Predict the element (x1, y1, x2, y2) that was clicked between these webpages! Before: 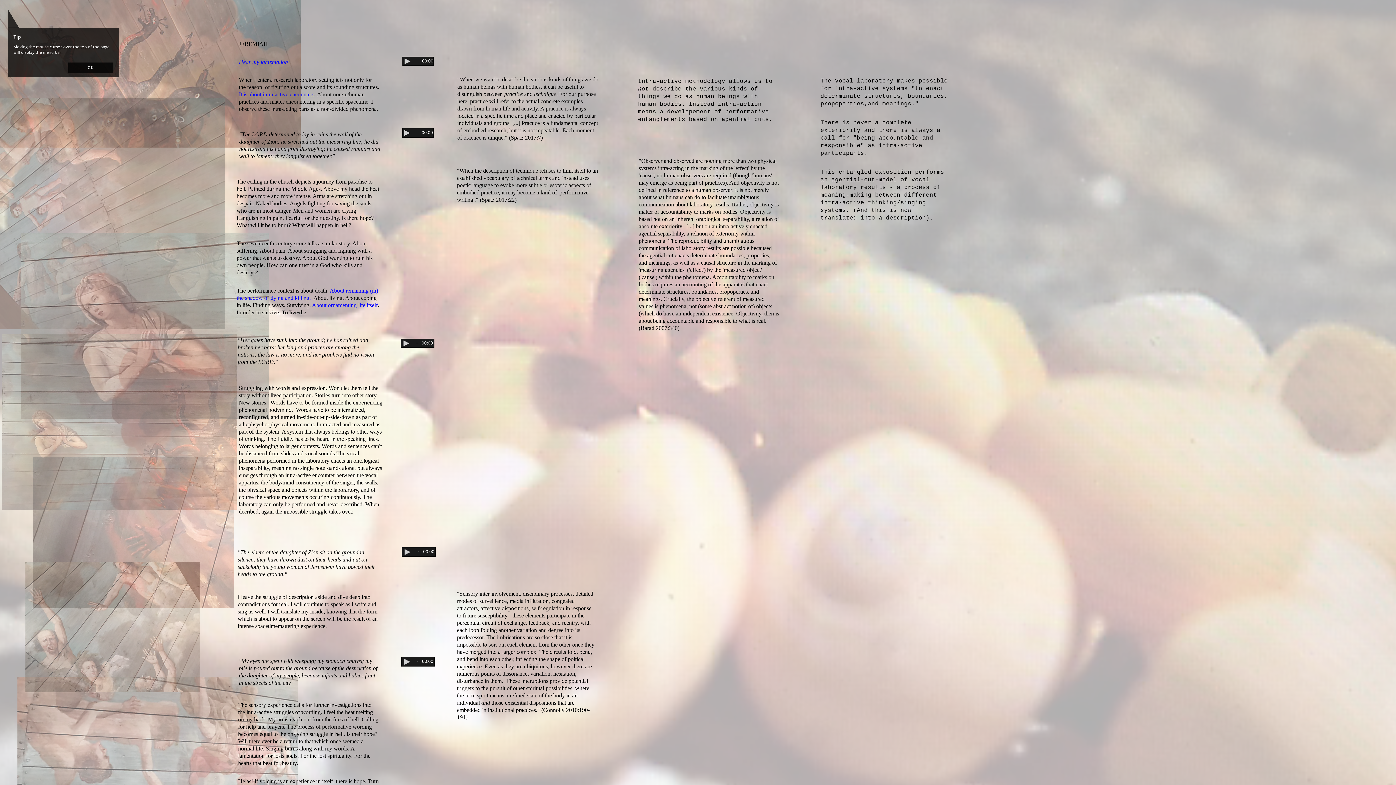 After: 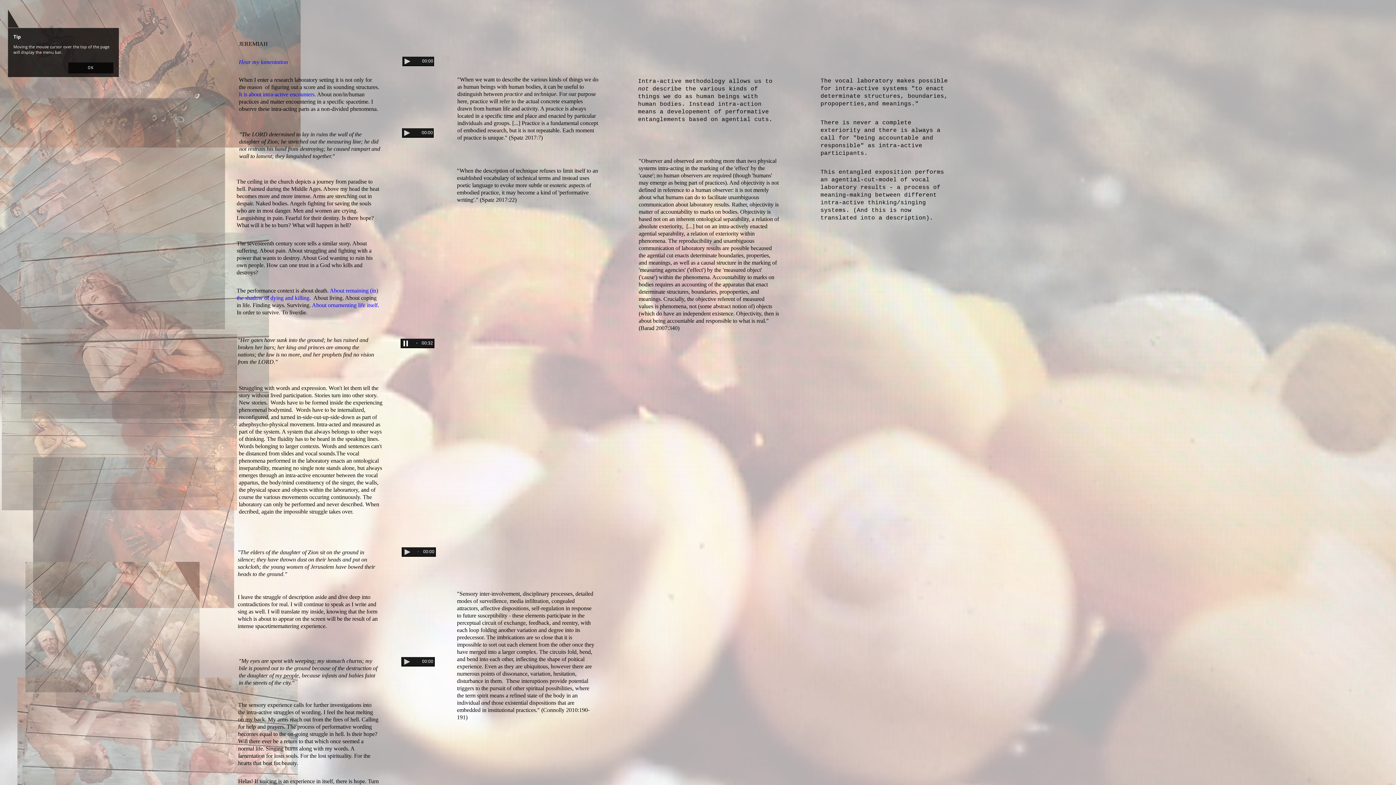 Action: label: Play bbox: (401, 339, 412, 347)